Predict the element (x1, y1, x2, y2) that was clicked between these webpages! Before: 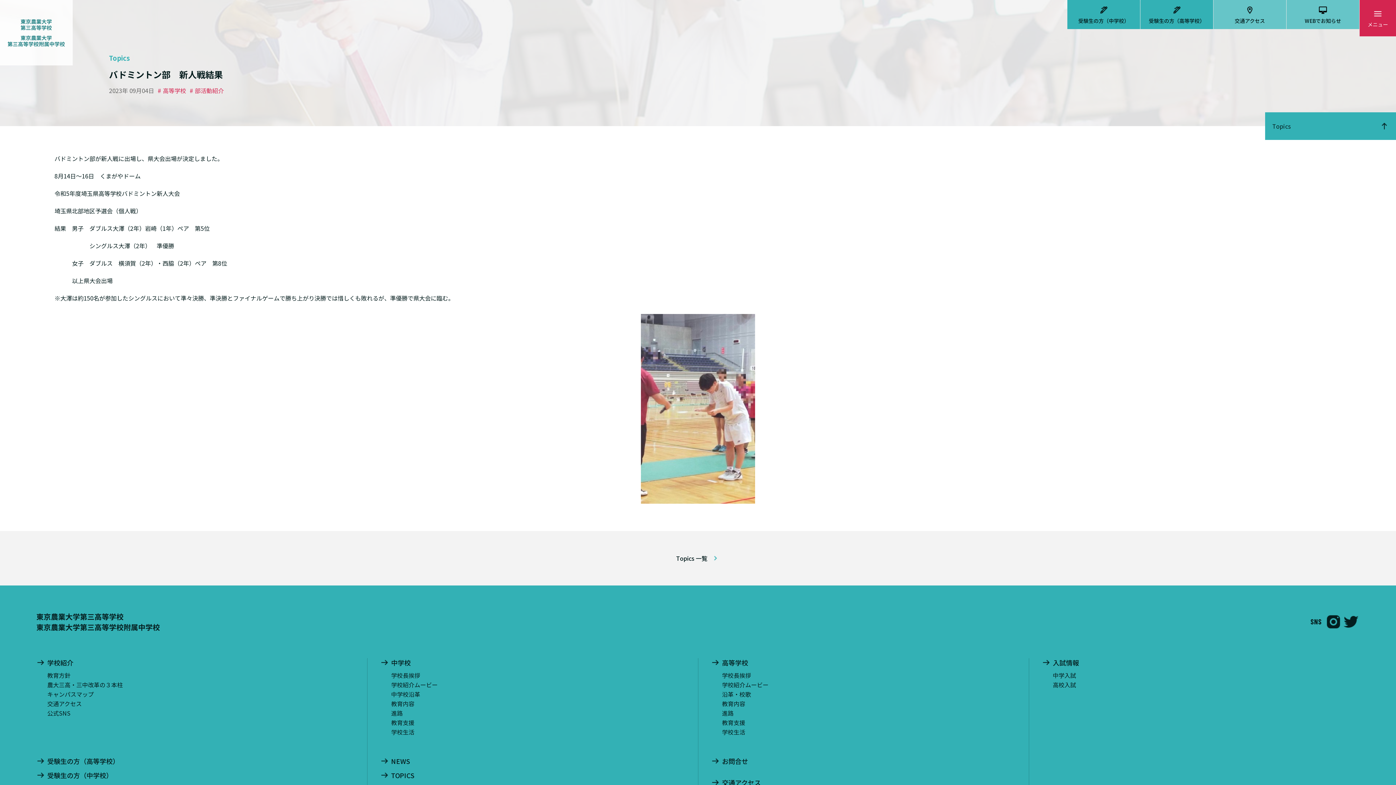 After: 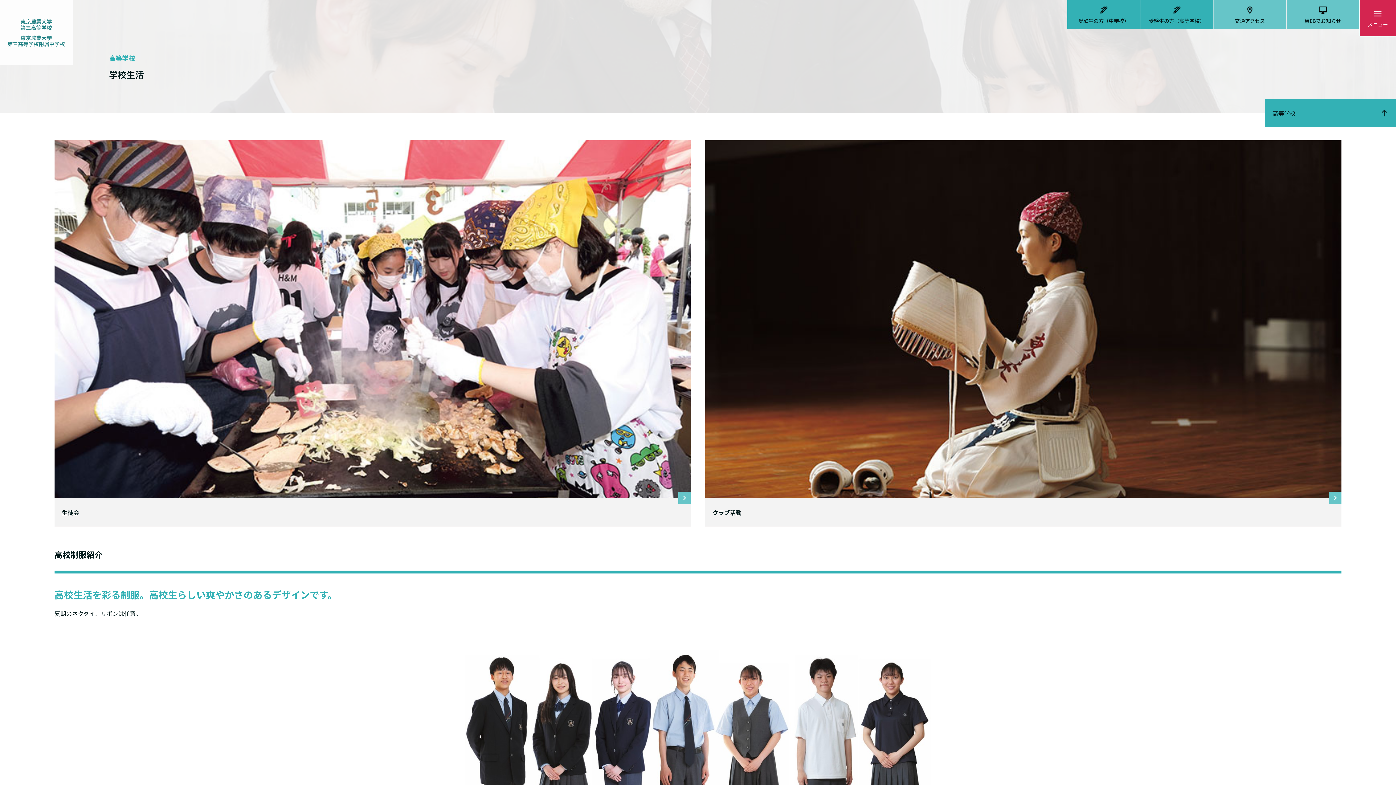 Action: label: 学校生活 bbox: (722, 728, 745, 736)